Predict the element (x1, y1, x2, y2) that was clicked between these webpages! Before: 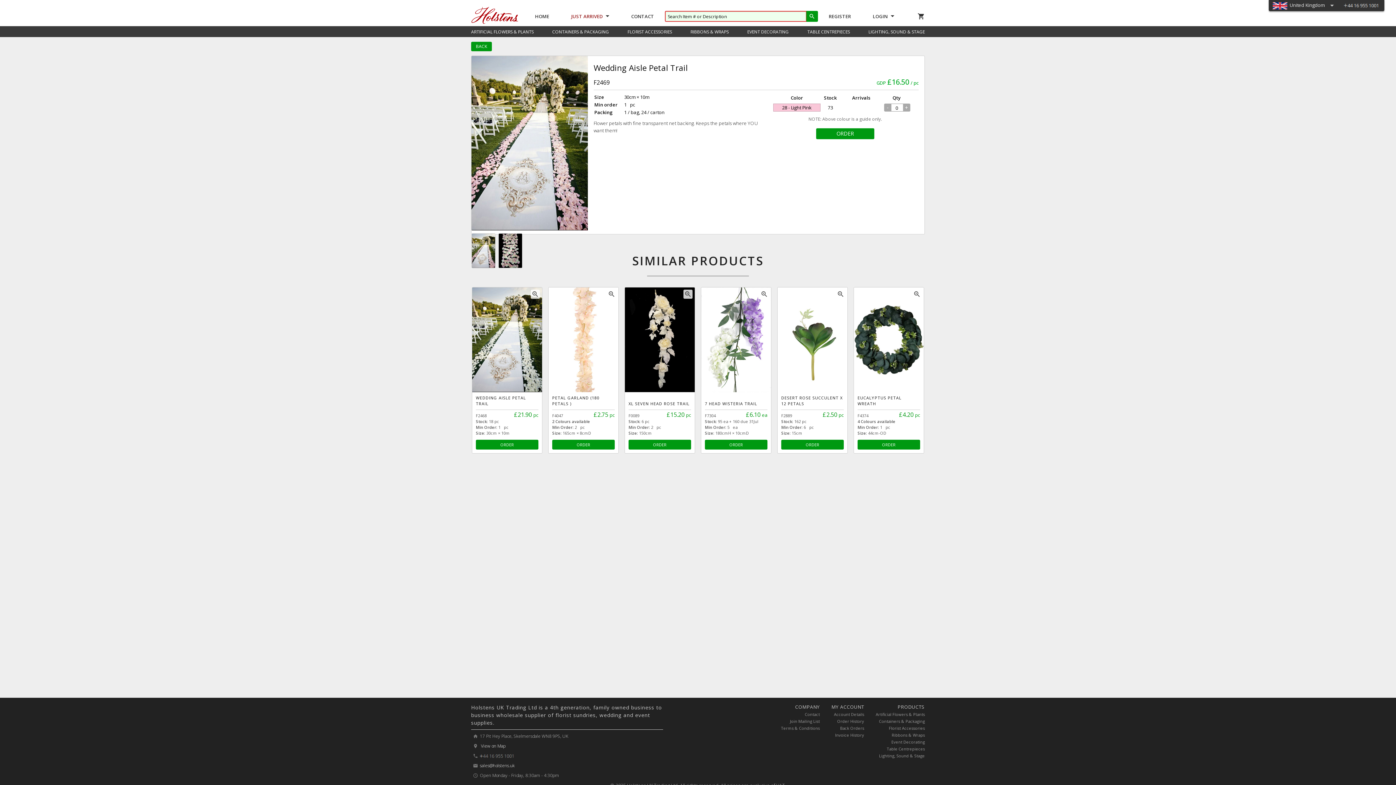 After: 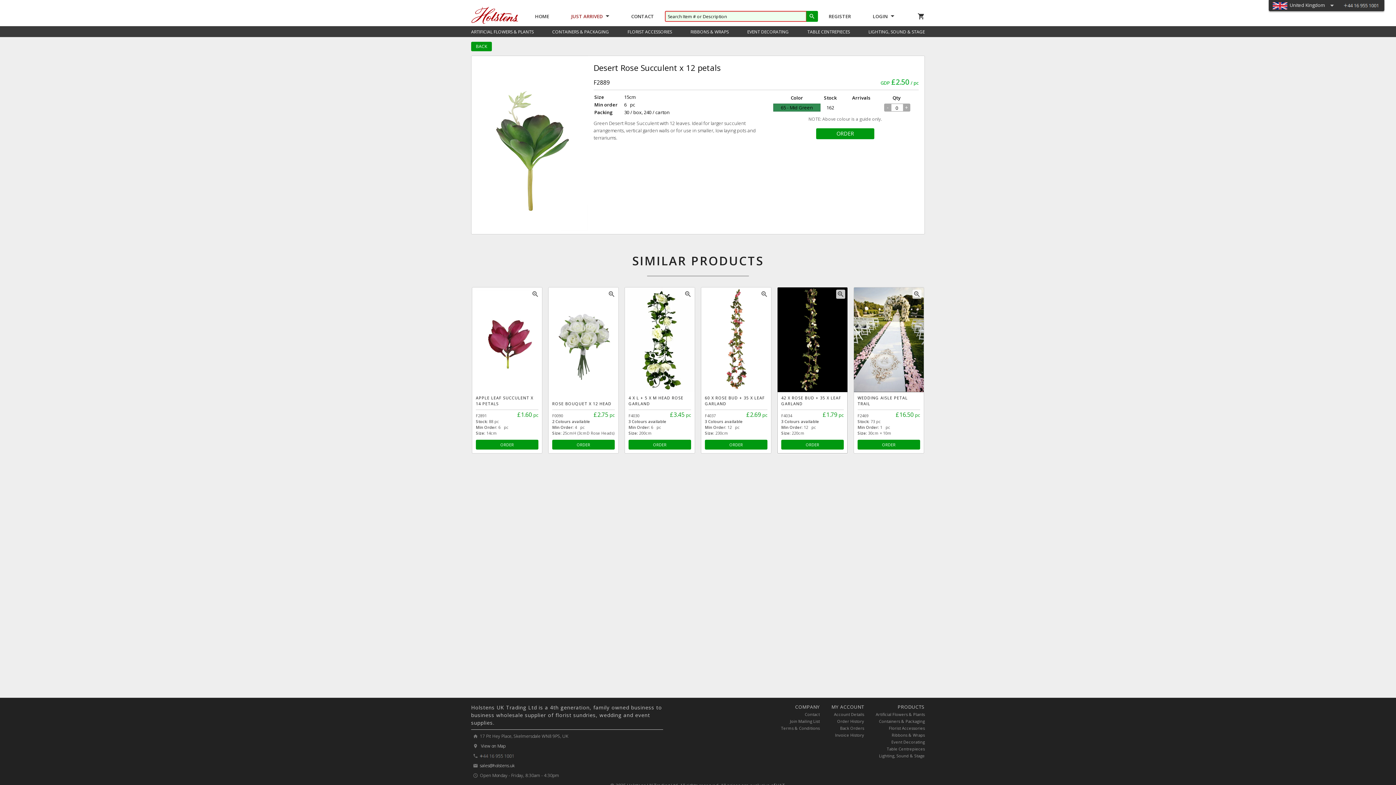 Action: label: zoom_in
DESERT ROSE SUCCULENT X 12 PETALS
£2.50 pc
F2889
Stock: 162 pc
Min Order: 6   pc
Size: 15cm
ORDER bbox: (777, 287, 848, 453)